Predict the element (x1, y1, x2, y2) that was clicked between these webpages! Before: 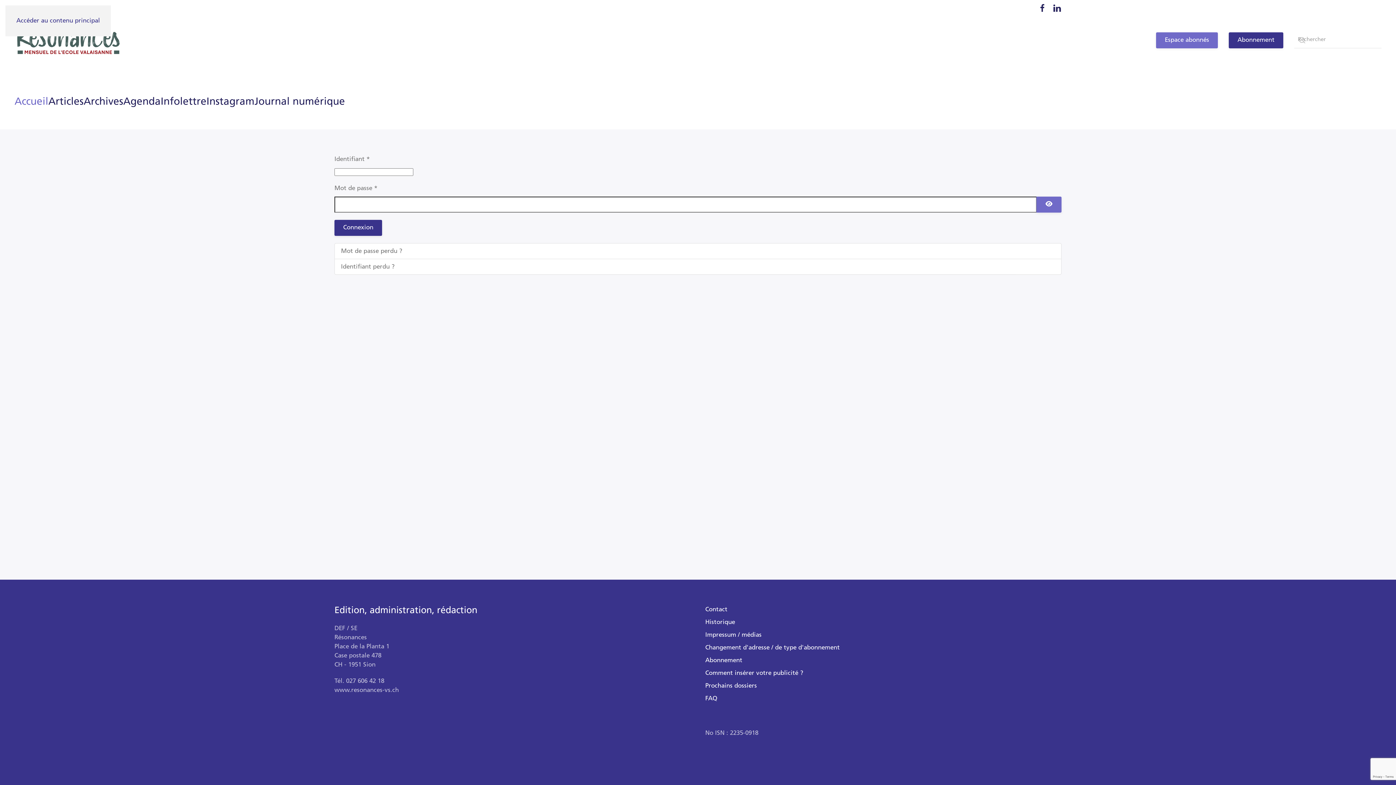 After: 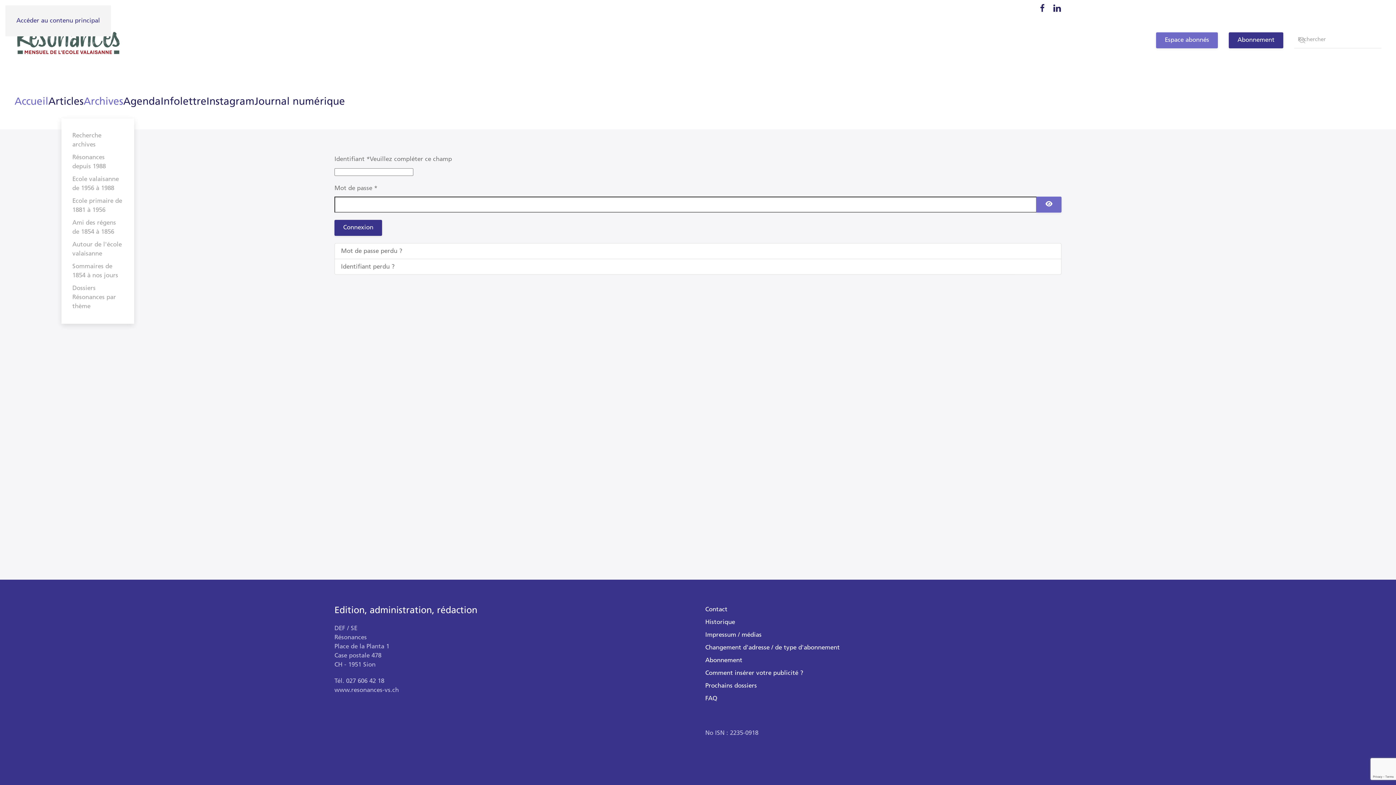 Action: label: Archives bbox: (83, 85, 123, 118)